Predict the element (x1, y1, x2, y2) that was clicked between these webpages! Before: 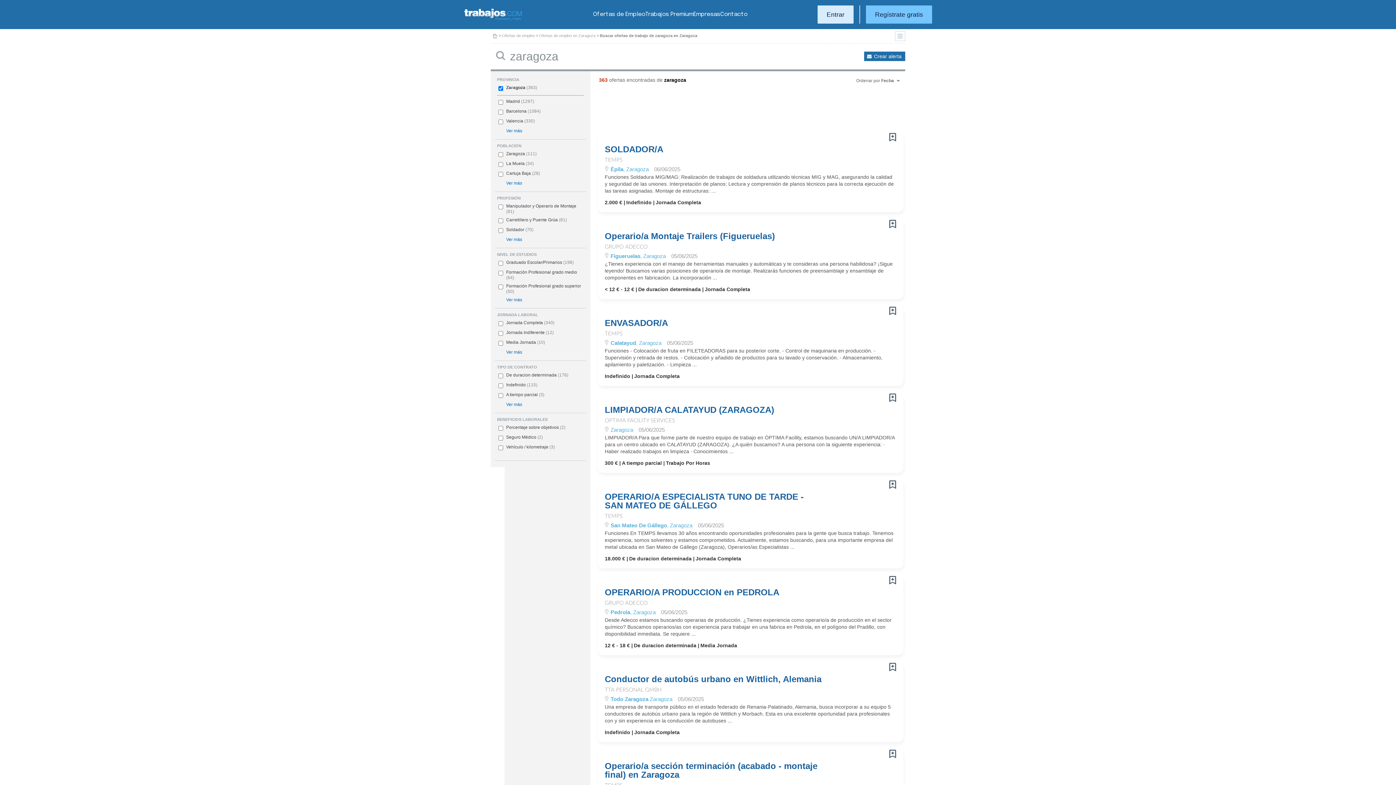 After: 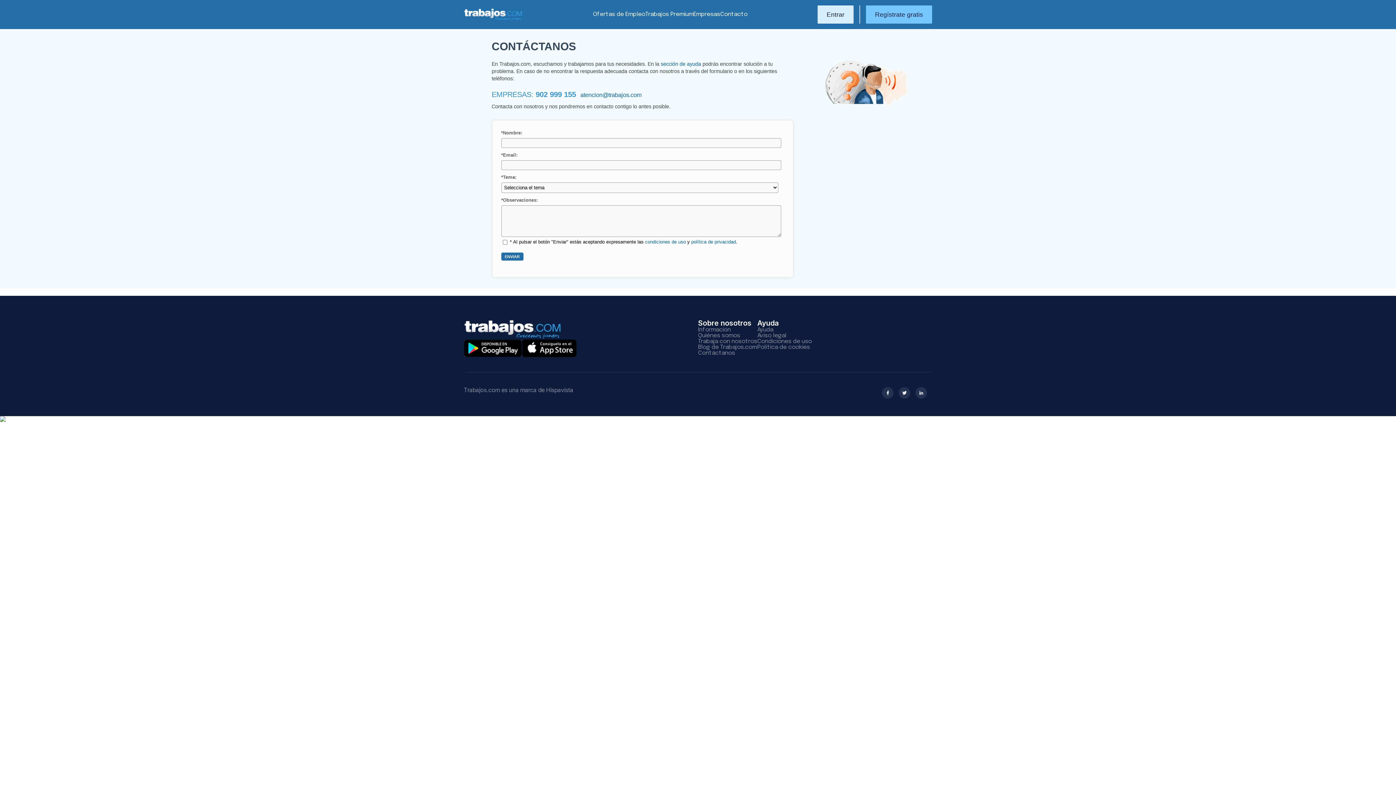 Action: bbox: (720, 11, 747, 17) label: Contacto